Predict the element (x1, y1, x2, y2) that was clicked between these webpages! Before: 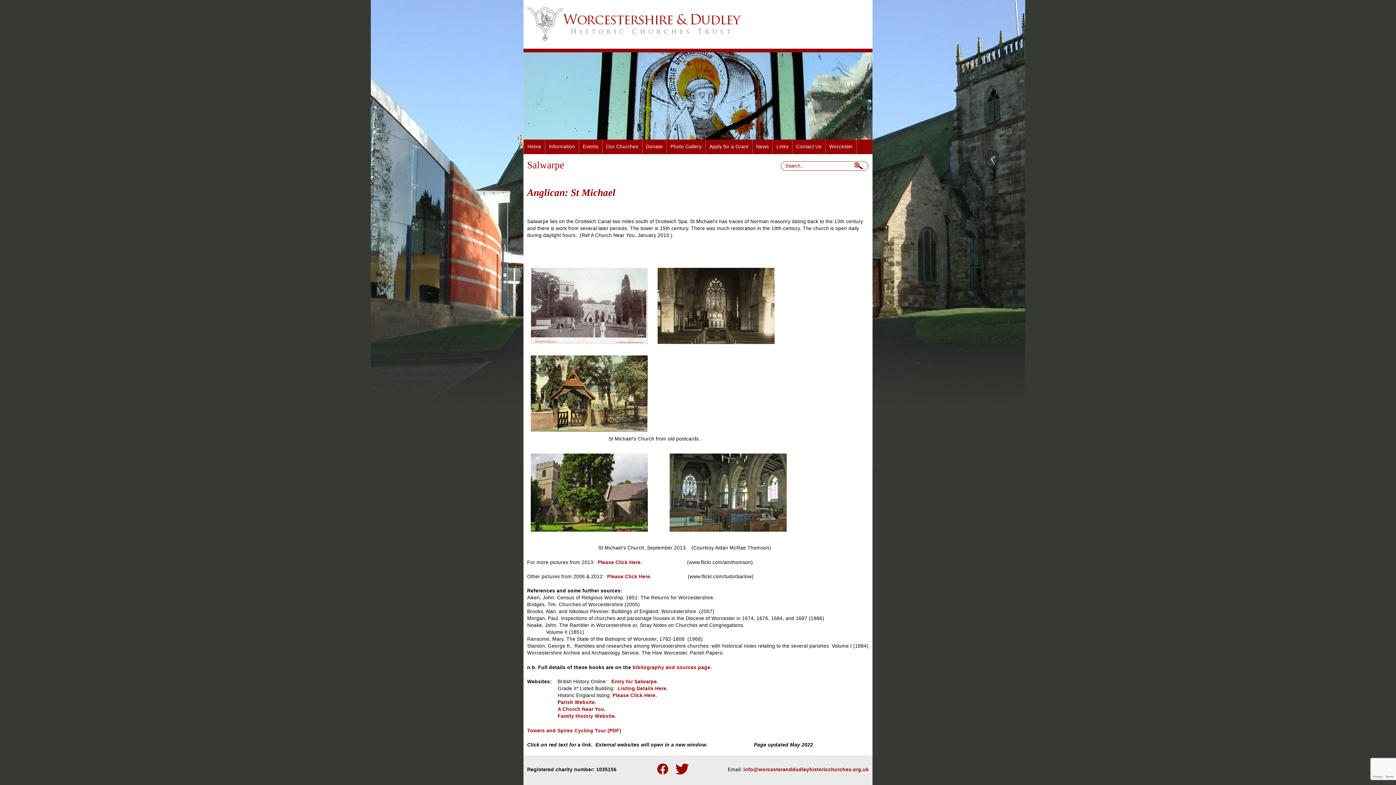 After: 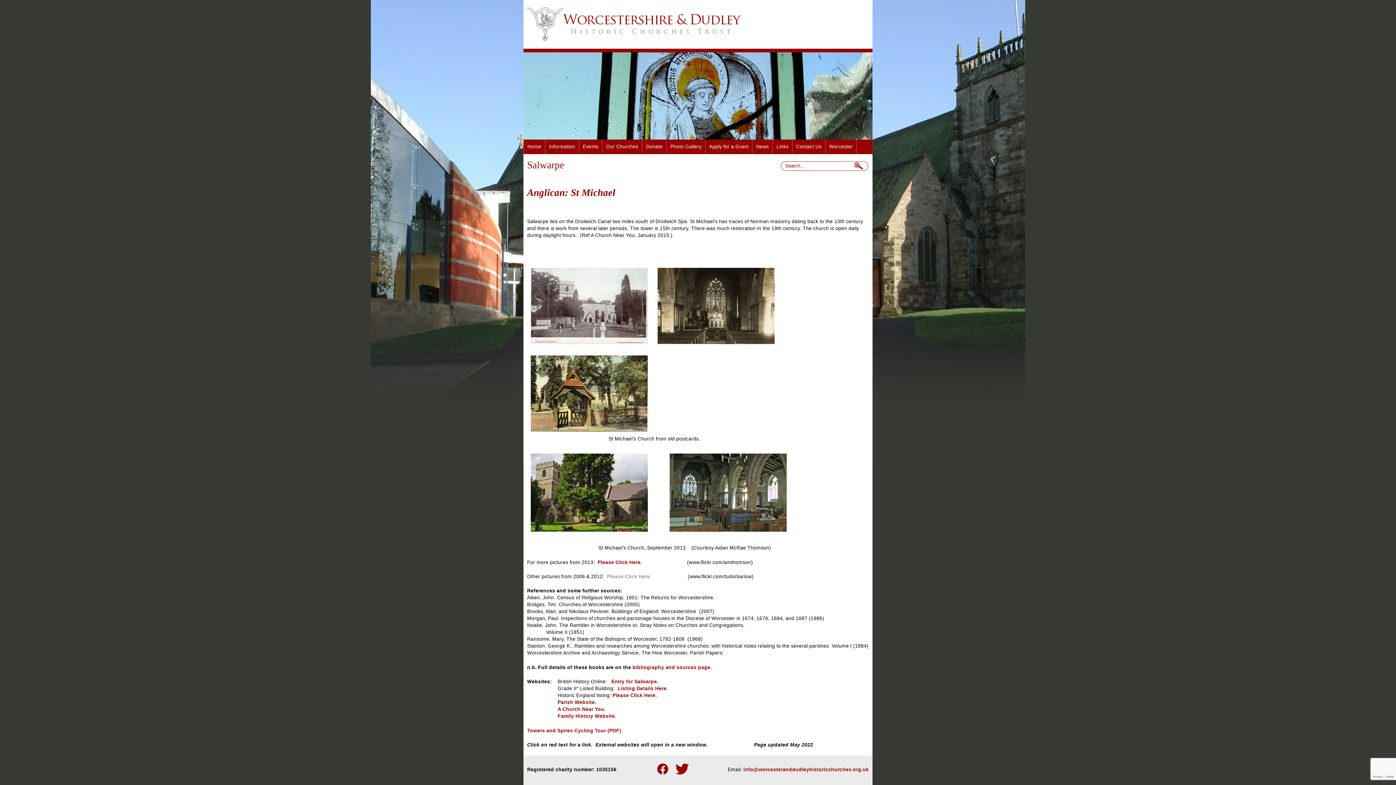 Action: bbox: (607, 574, 651, 579) label: Please Click Here.